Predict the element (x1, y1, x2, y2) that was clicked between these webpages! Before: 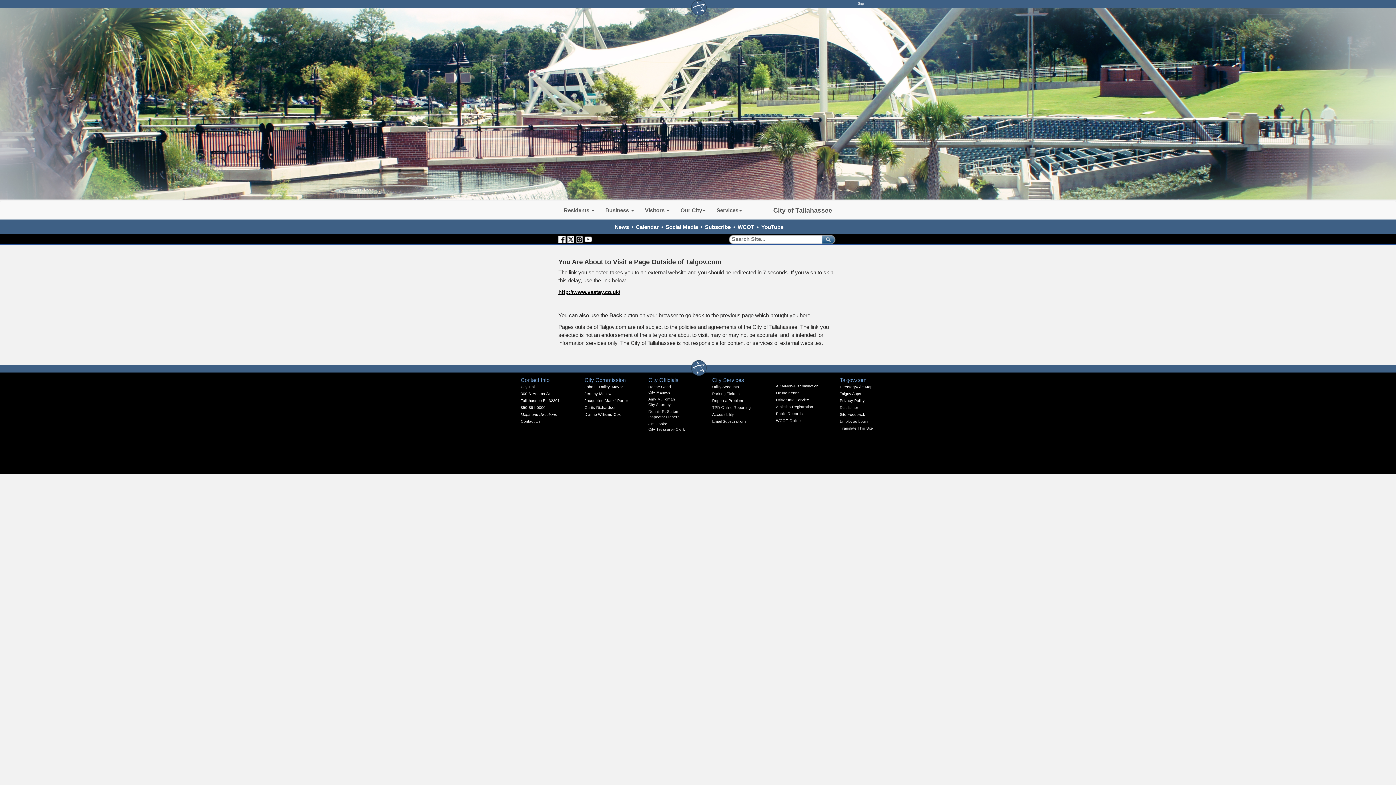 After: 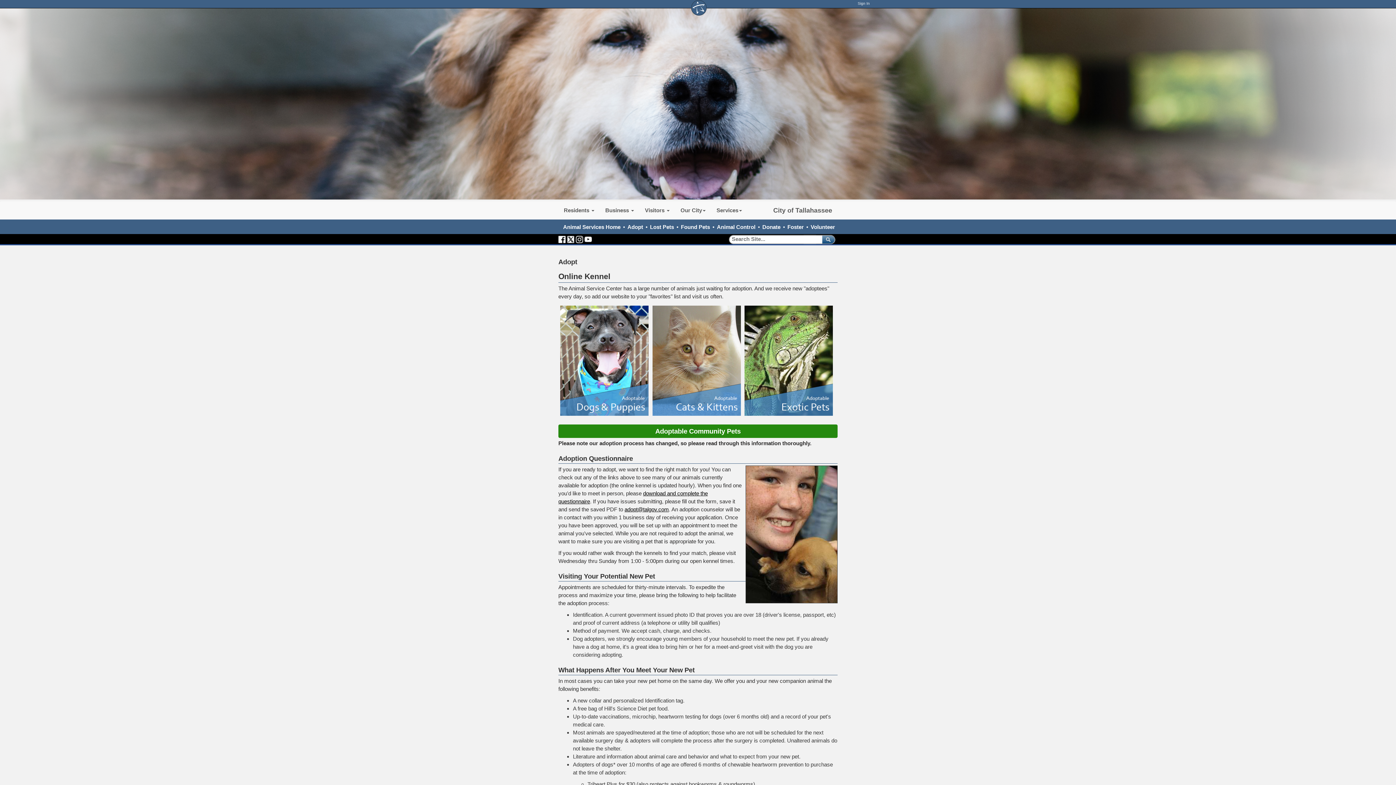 Action: bbox: (776, 390, 800, 395) label: Online Kennel